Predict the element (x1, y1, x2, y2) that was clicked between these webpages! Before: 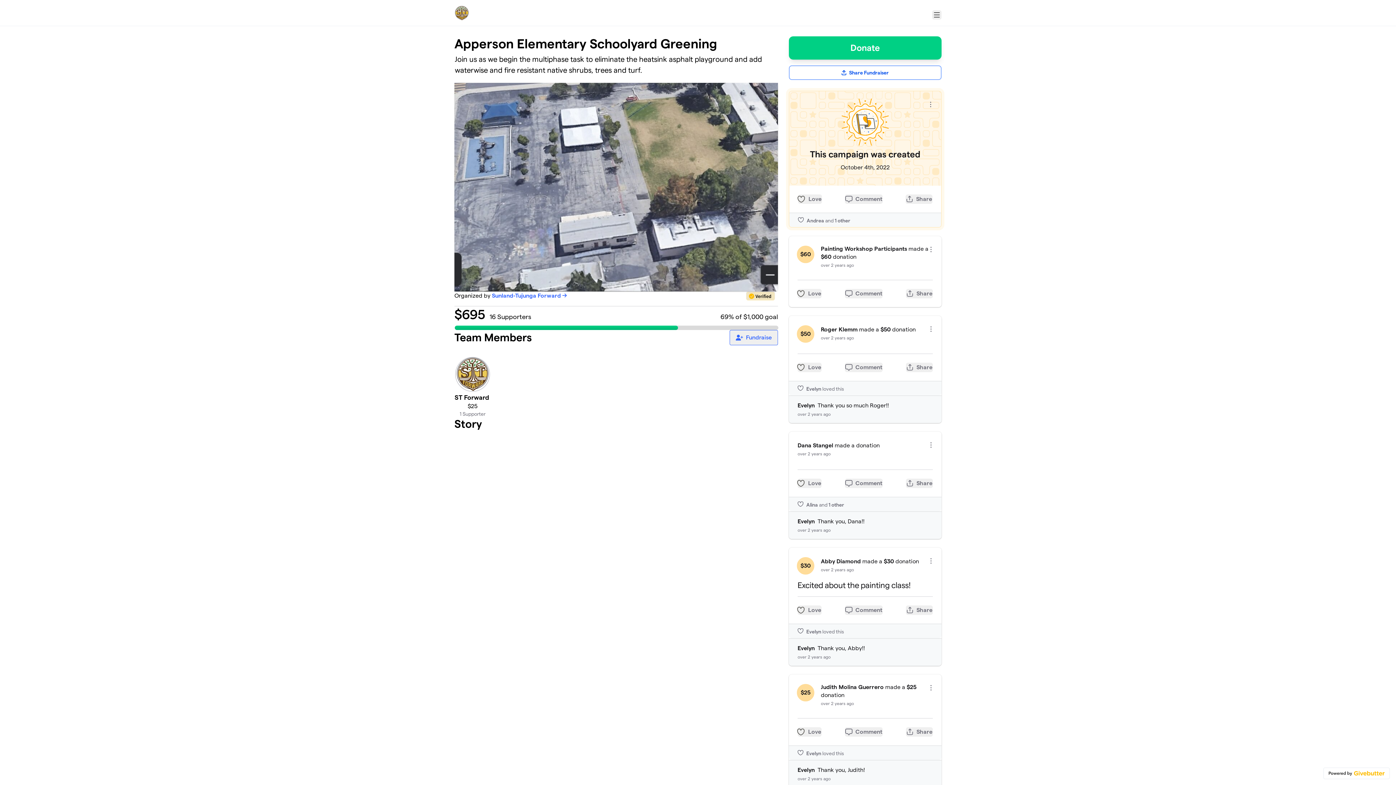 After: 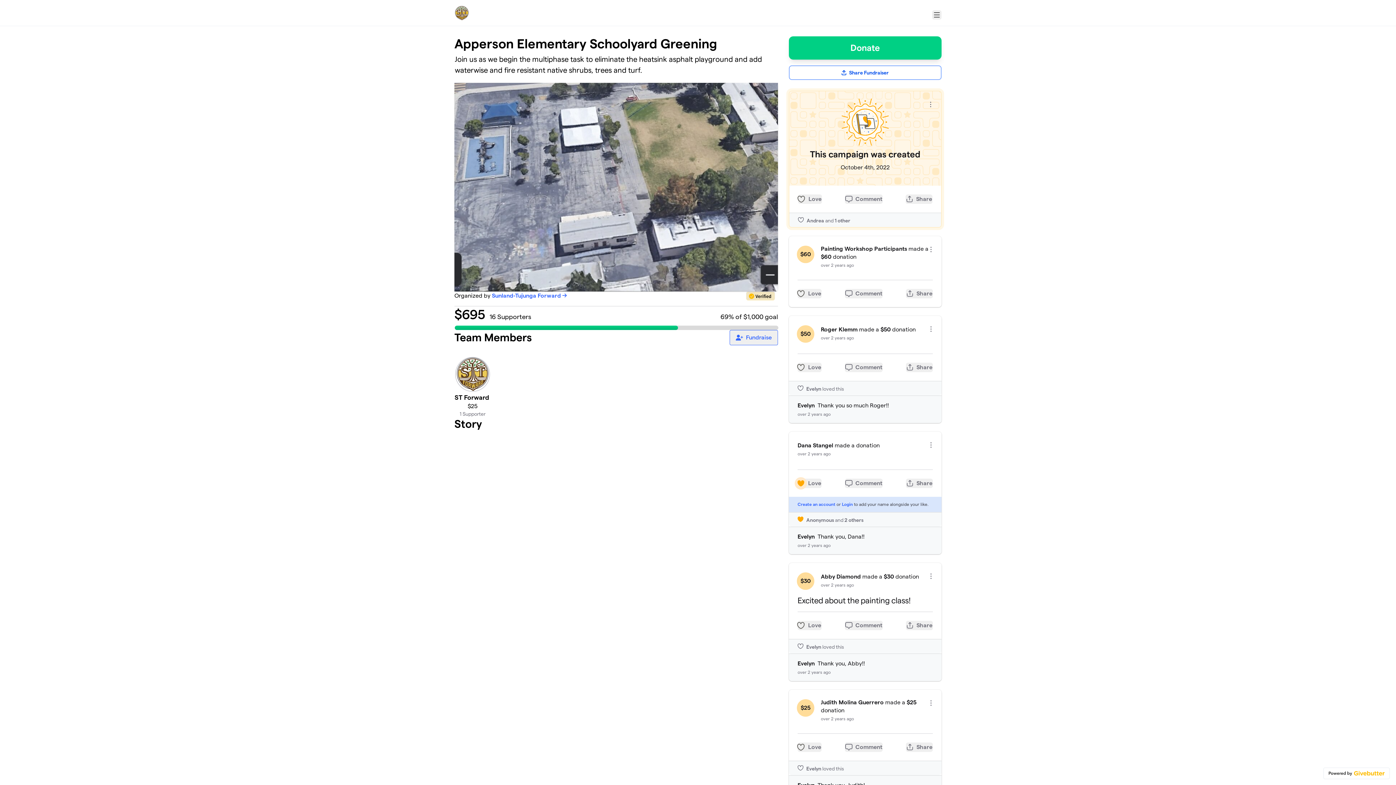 Action: label: Love bbox: (797, 478, 821, 488)